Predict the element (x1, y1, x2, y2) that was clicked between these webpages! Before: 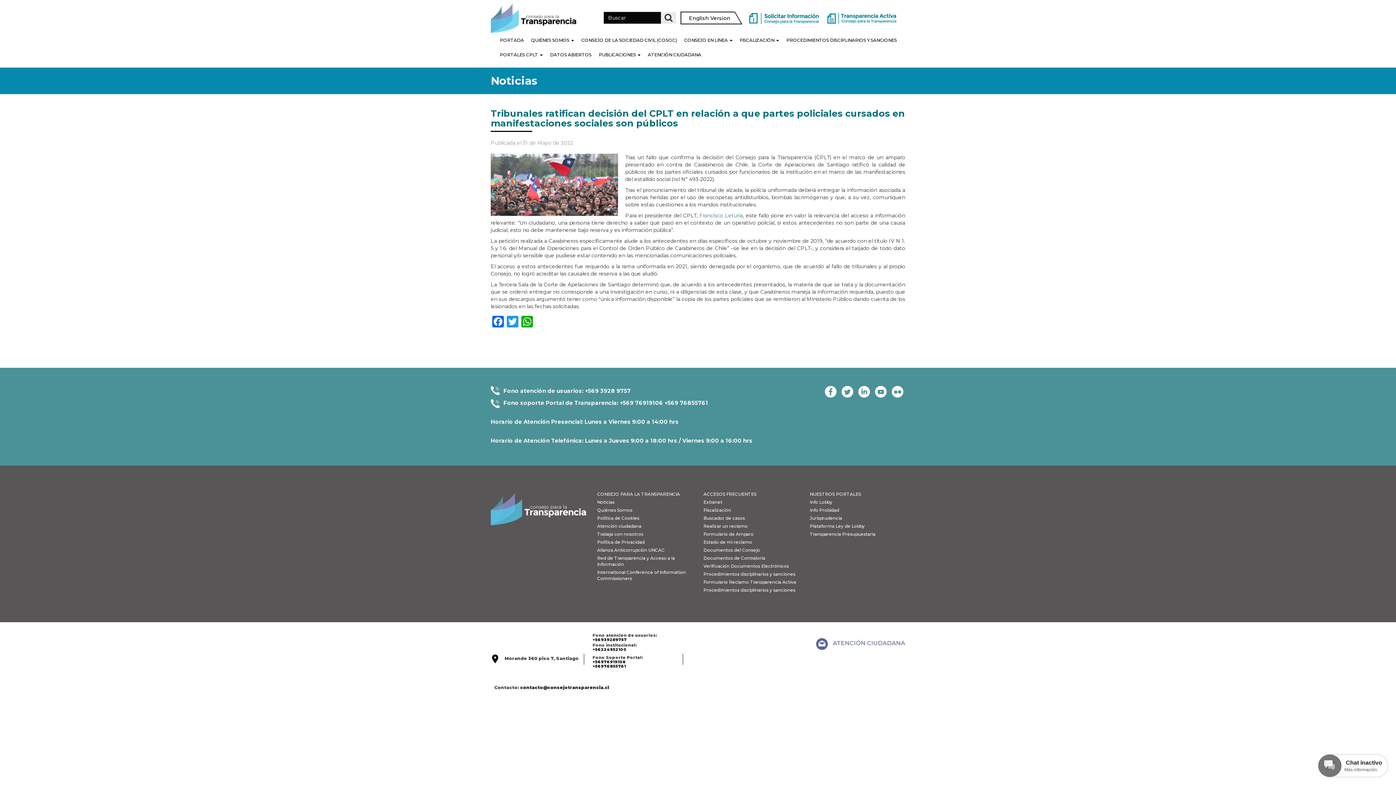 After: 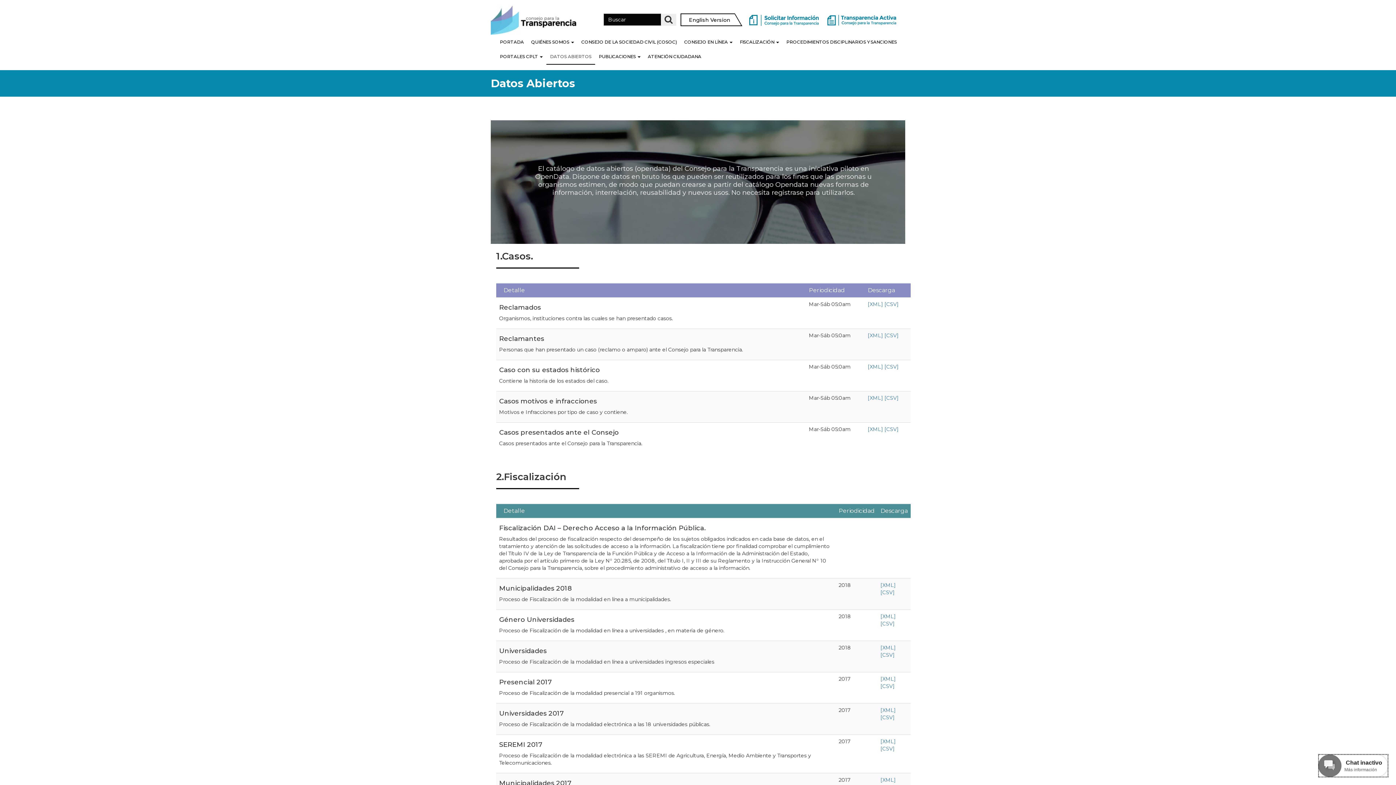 Action: label: DATOS ABIERTOS bbox: (546, 47, 595, 62)